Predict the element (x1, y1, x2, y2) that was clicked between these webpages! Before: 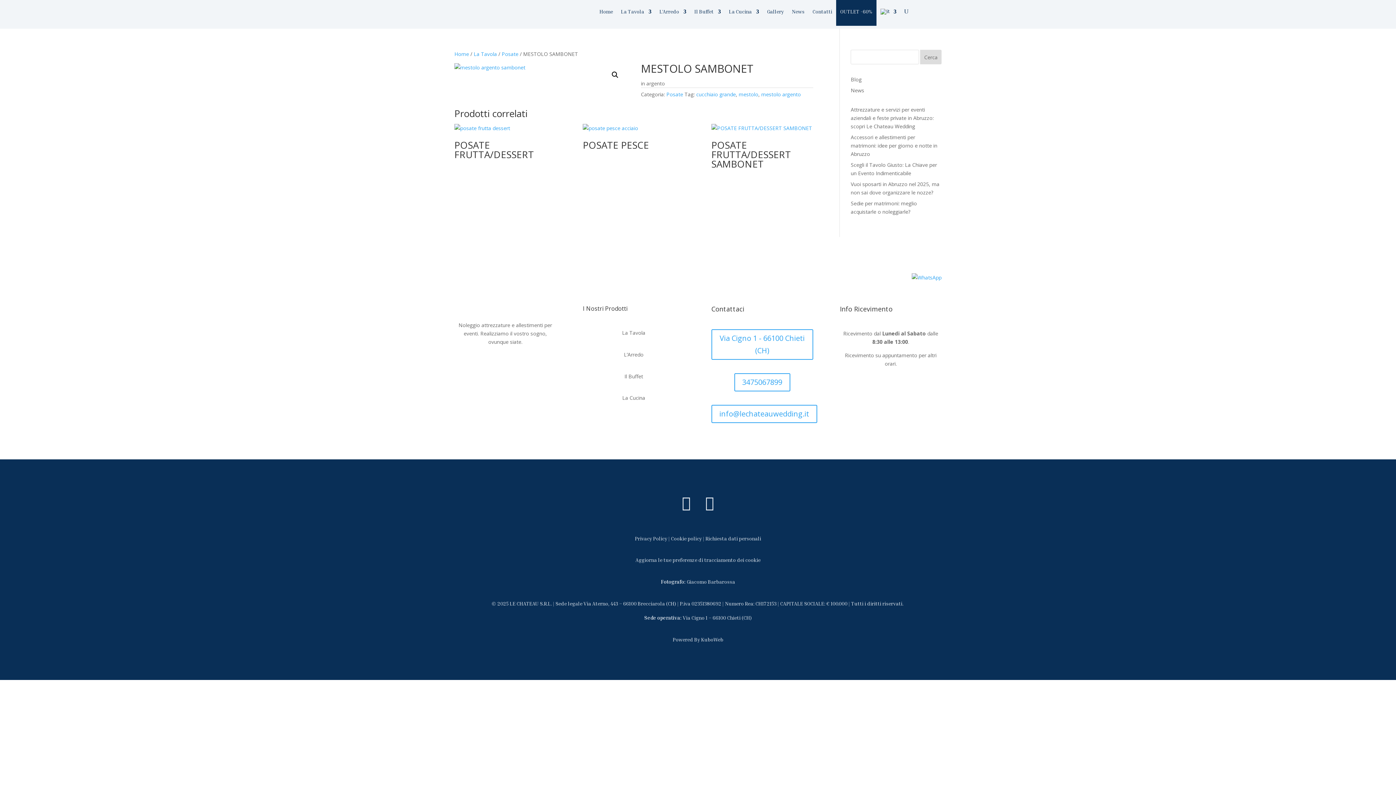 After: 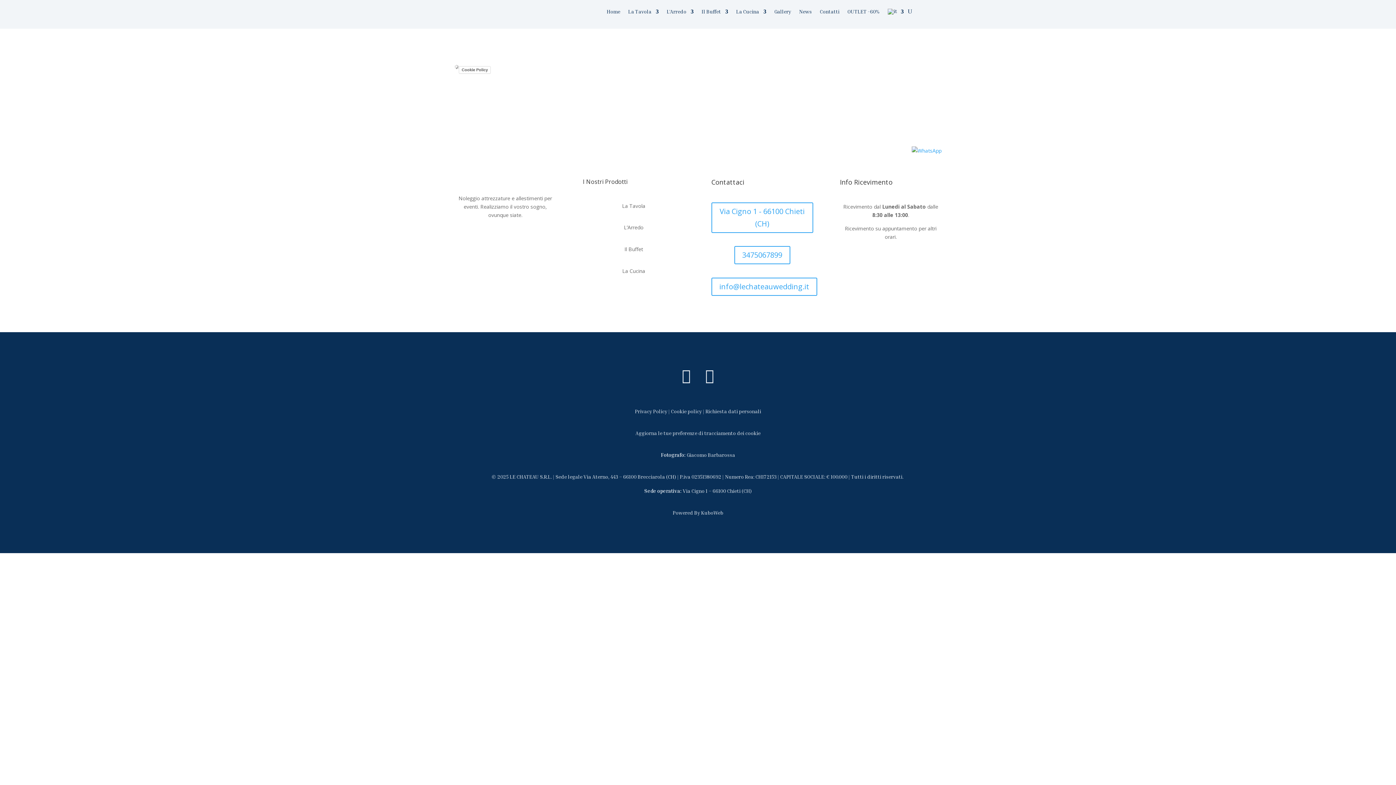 Action: label: Cookie policy bbox: (671, 535, 702, 541)